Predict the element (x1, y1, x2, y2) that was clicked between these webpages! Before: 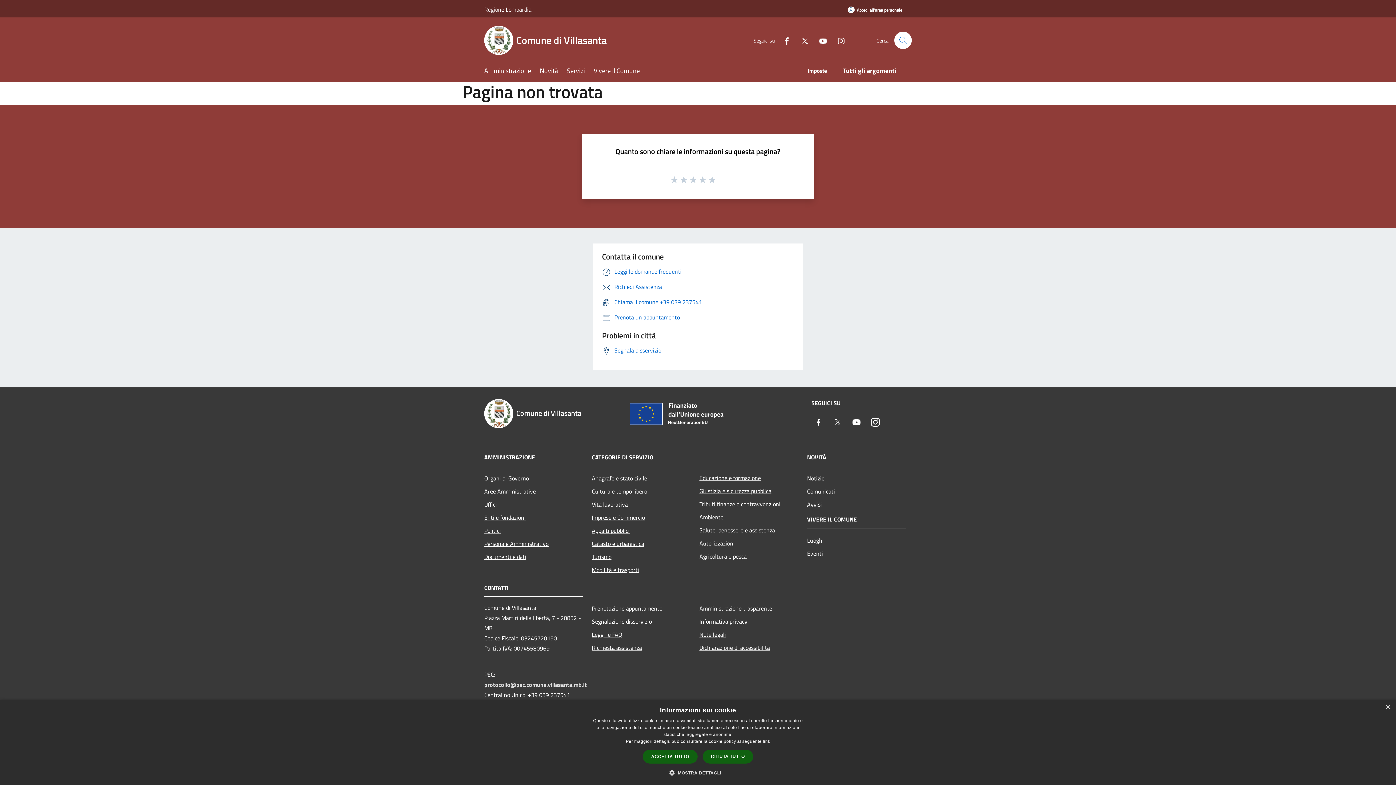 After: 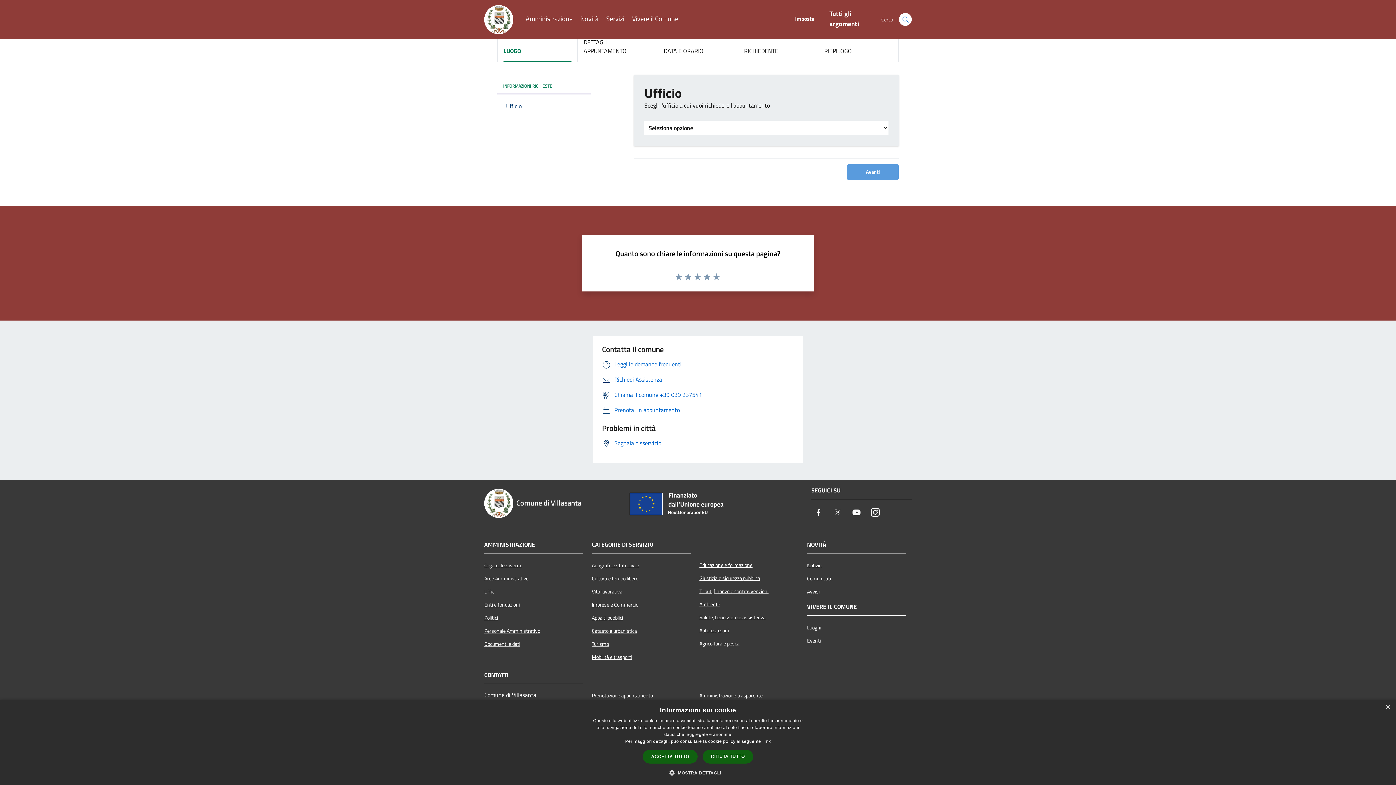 Action: bbox: (592, 602, 690, 615) label: Prenotazione appuntamento